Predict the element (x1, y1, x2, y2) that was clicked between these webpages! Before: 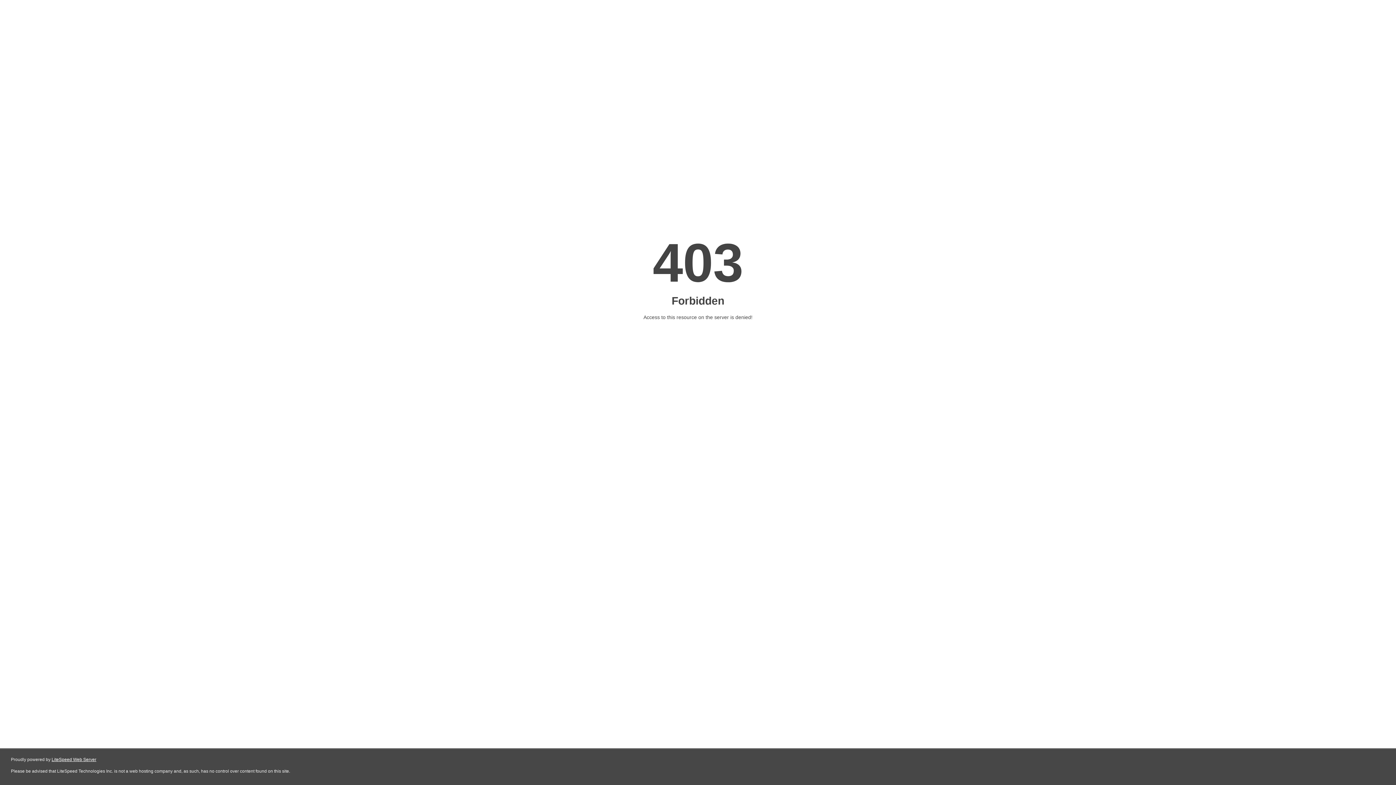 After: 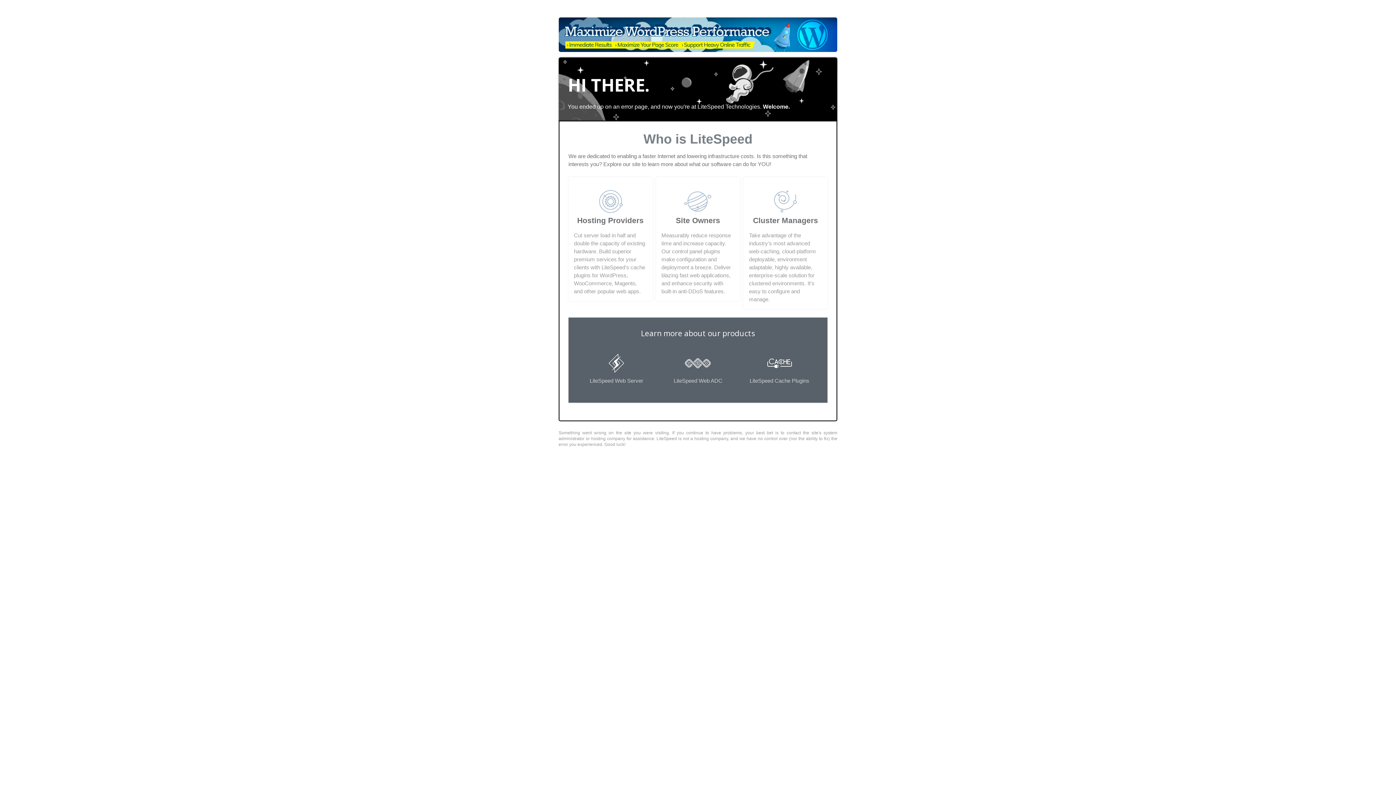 Action: bbox: (51, 757, 96, 762) label: LiteSpeed Web Server